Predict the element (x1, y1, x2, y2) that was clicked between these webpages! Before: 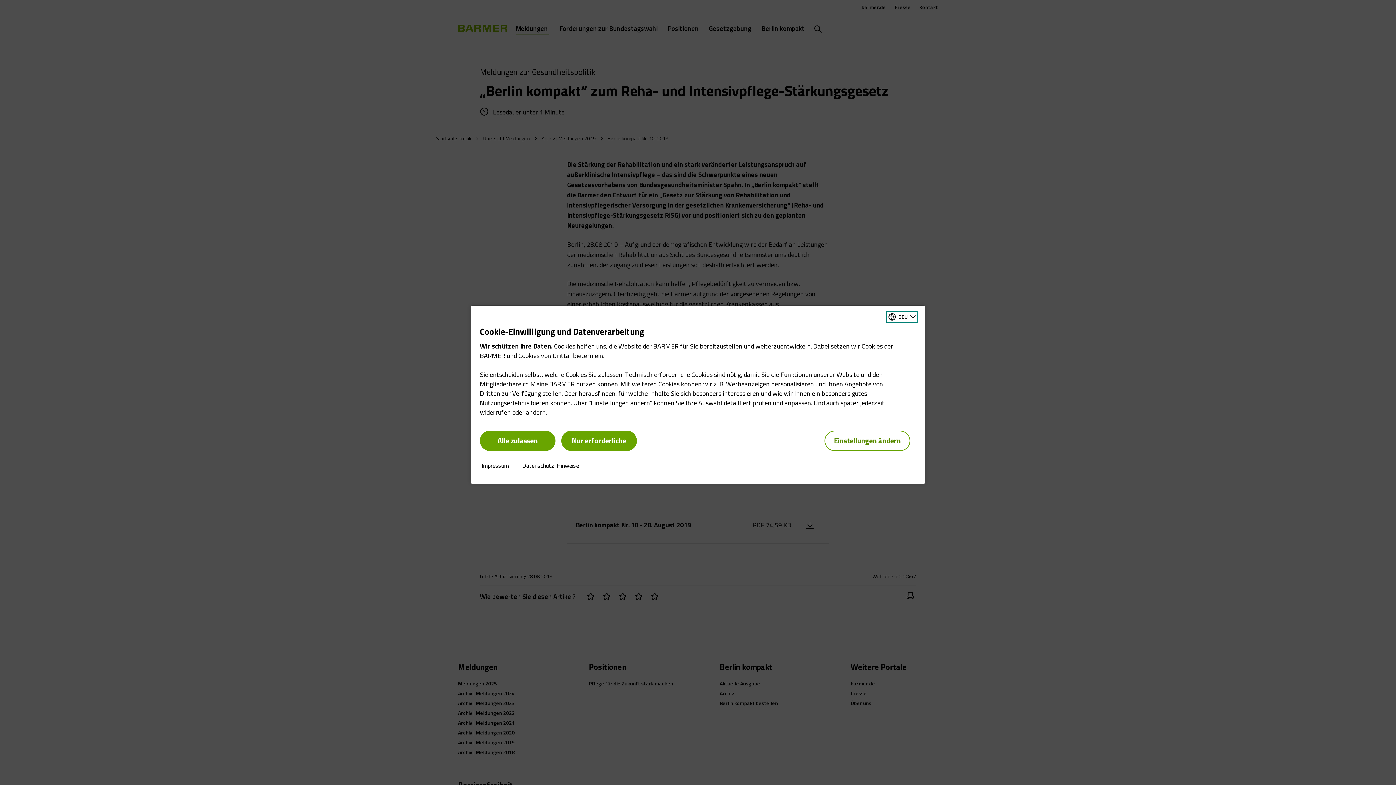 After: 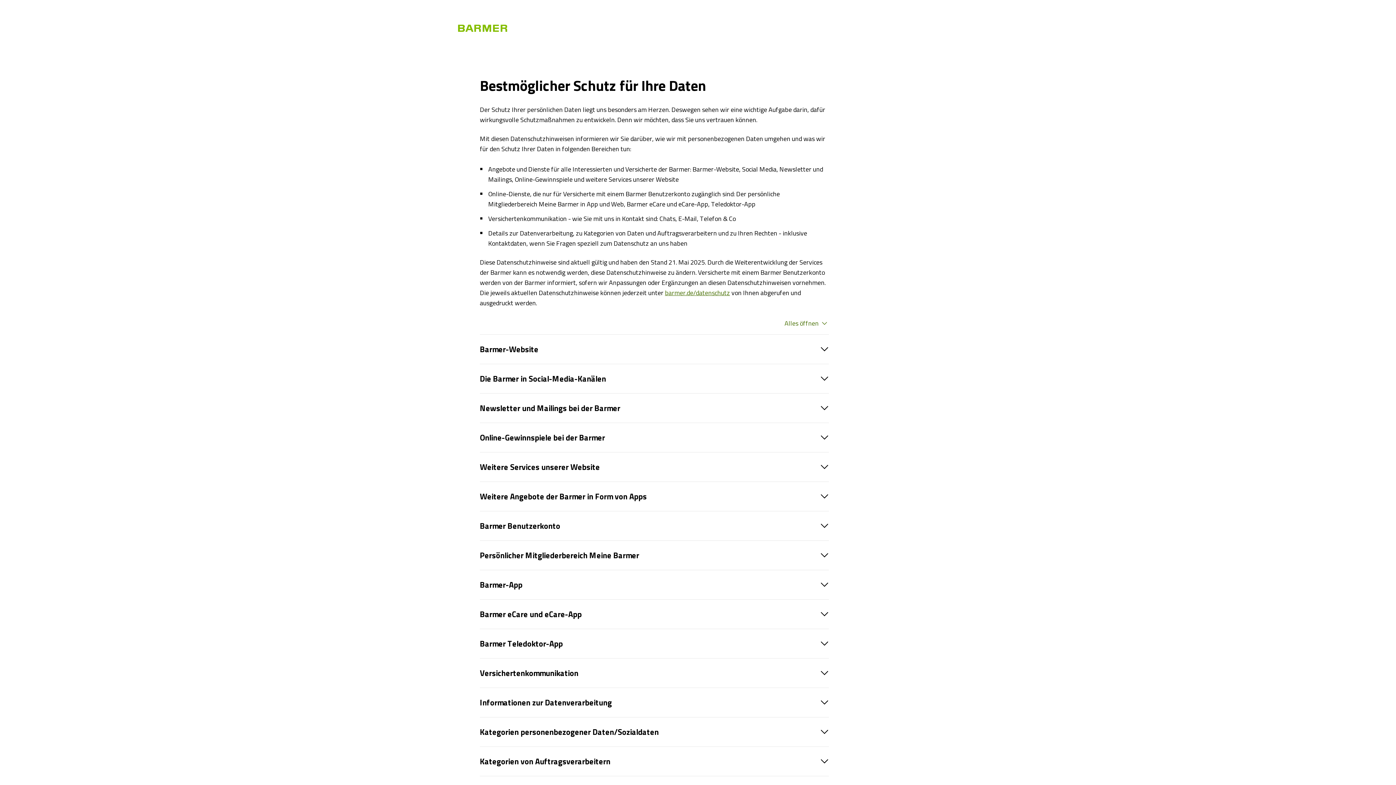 Action: label: Datenschutz-Hinweise bbox: (522, 462, 579, 468)